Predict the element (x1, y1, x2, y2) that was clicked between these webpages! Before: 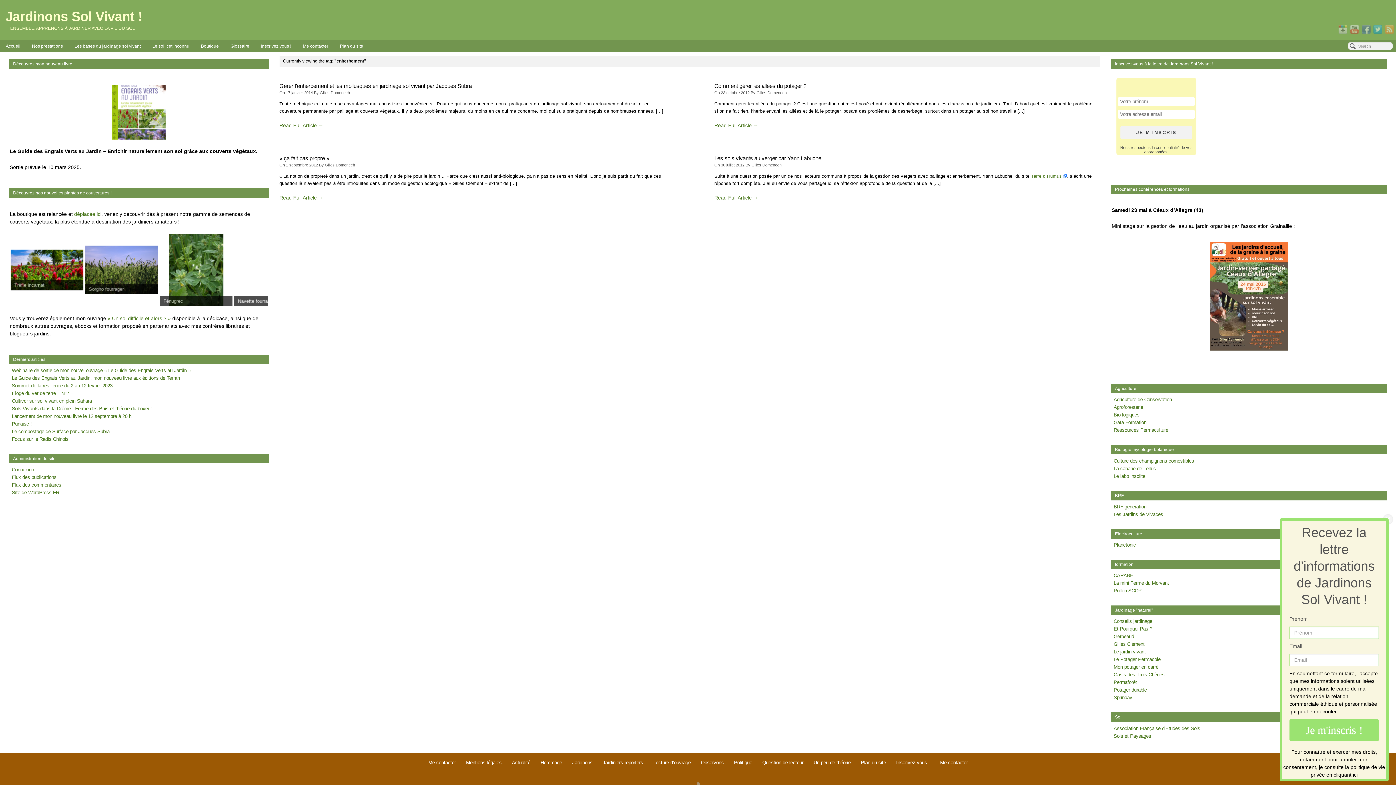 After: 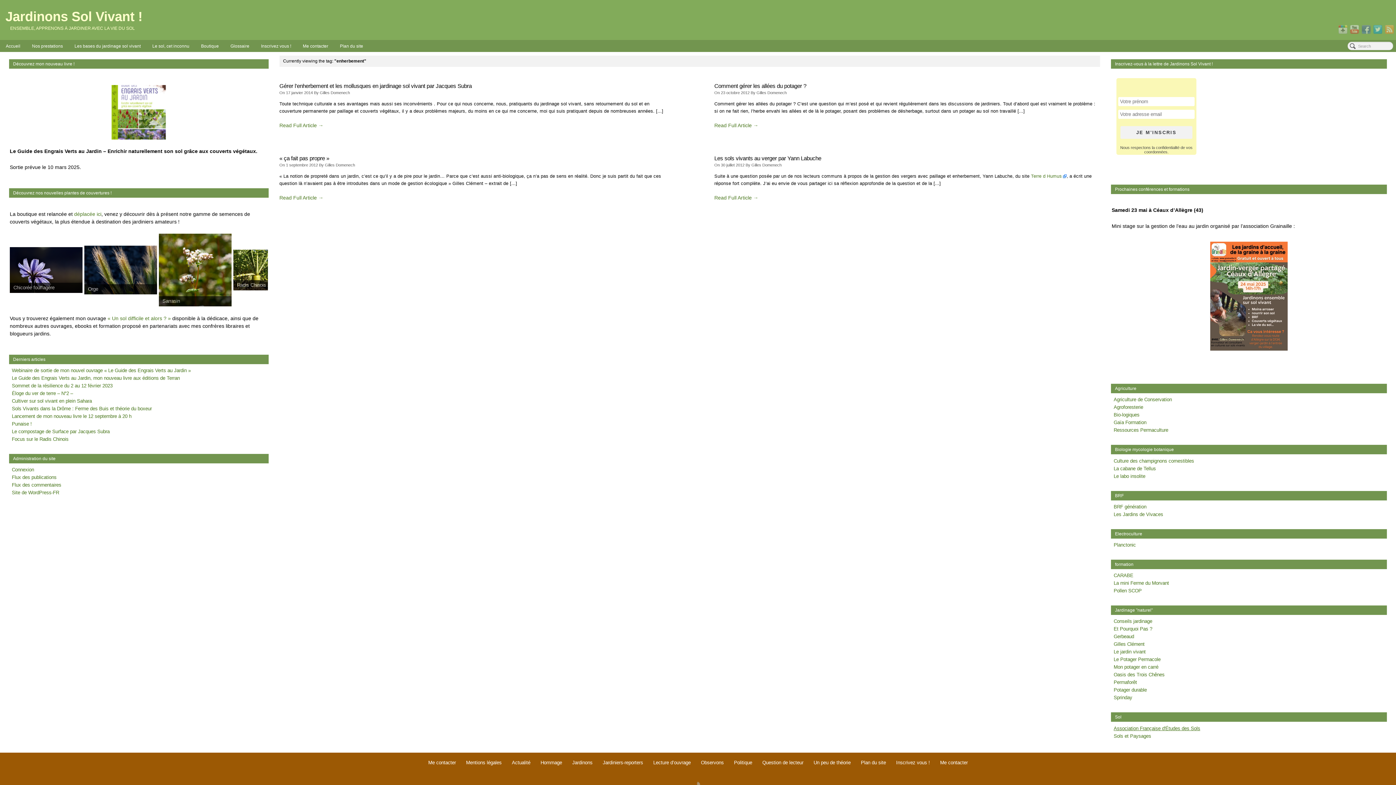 Action: label: Association Française d'Études des Sols bbox: (1114, 726, 1200, 731)